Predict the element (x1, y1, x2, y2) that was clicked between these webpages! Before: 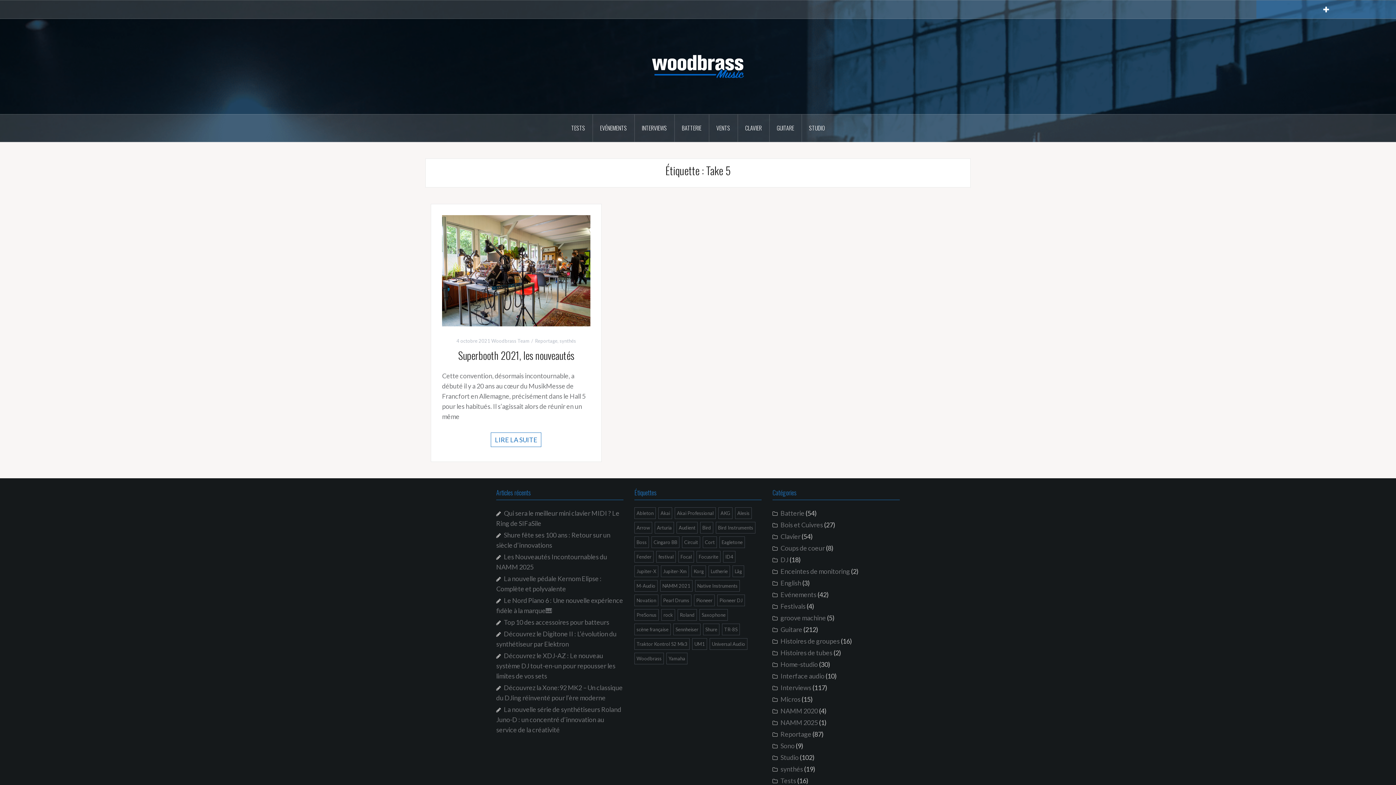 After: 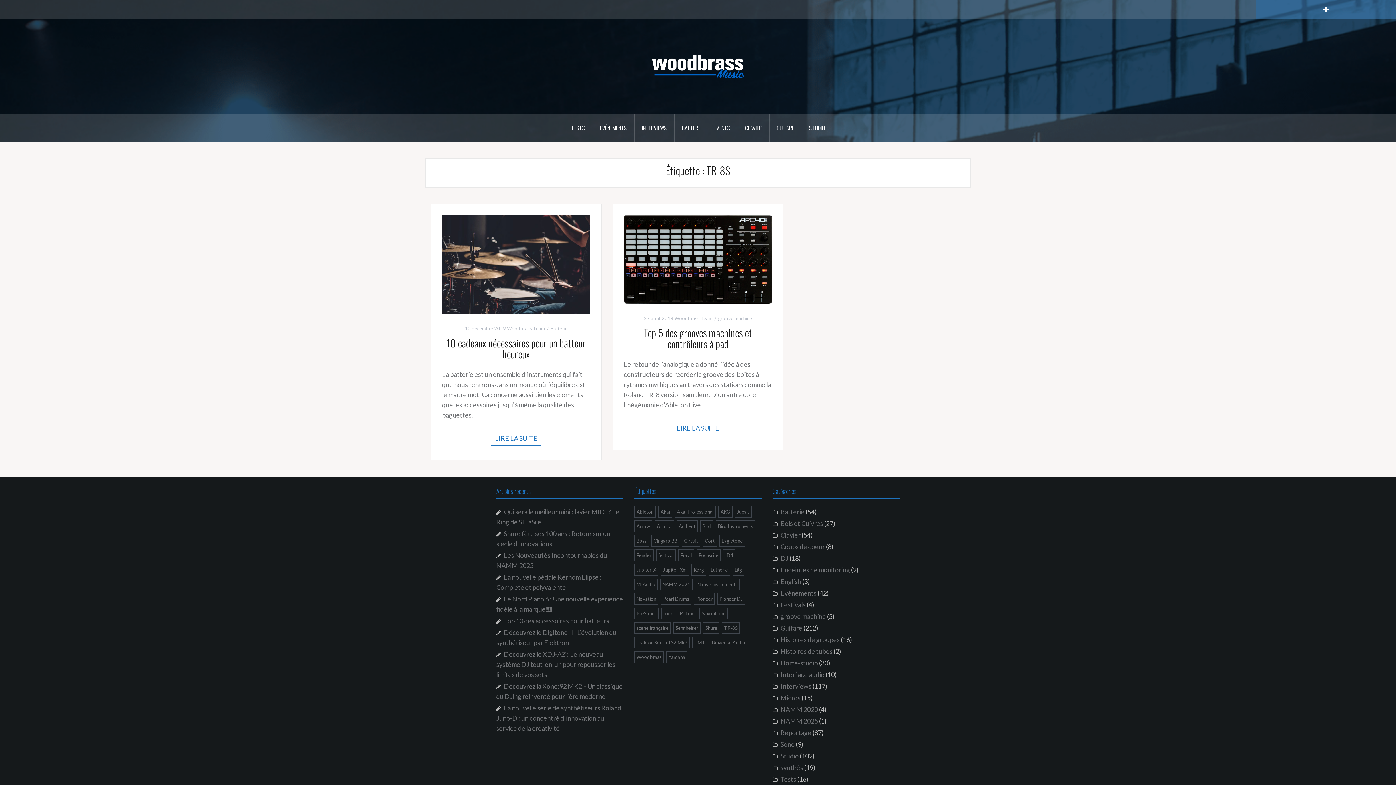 Action: label: TR-8S (2 éléments) bbox: (722, 624, 740, 635)